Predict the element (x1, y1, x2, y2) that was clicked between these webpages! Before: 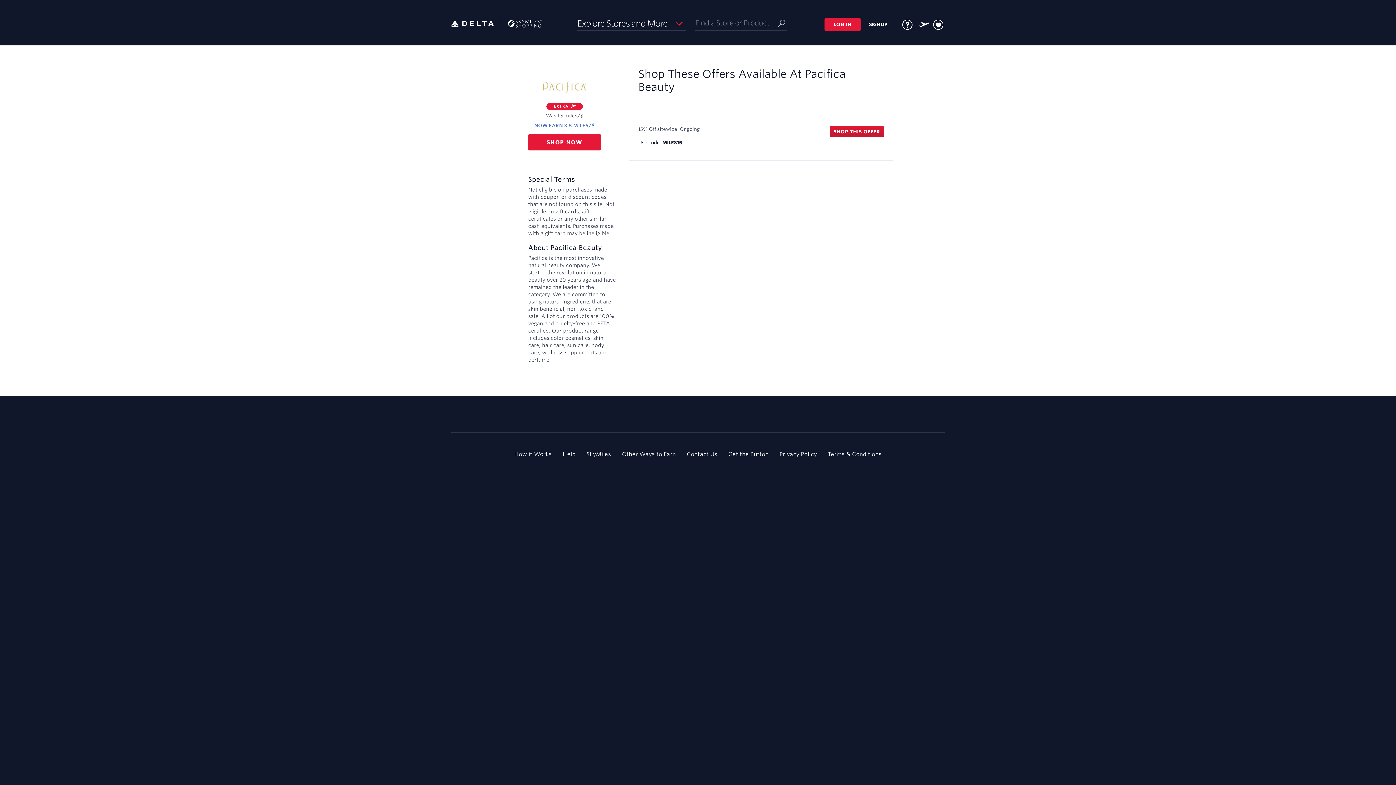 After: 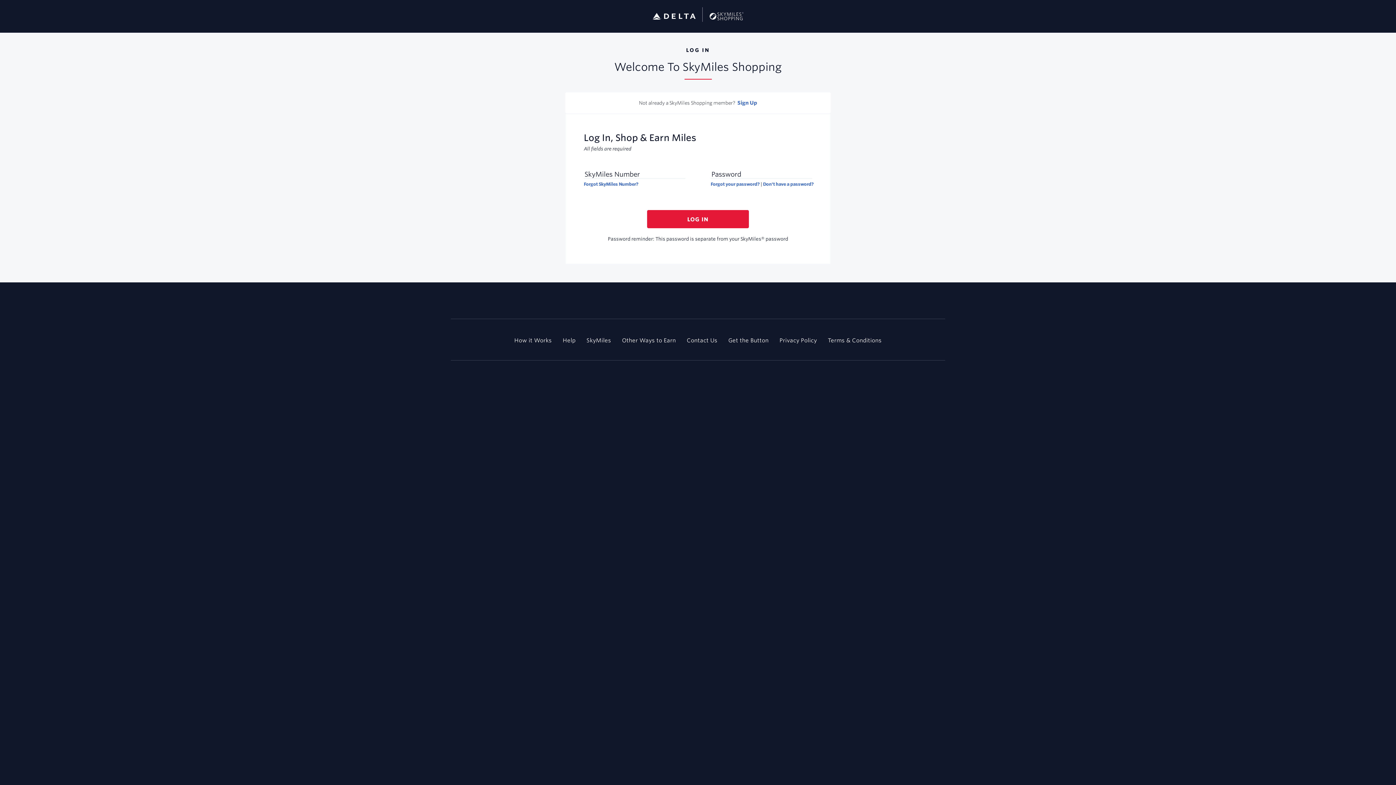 Action: label: LOG IN bbox: (824, 18, 861, 30)